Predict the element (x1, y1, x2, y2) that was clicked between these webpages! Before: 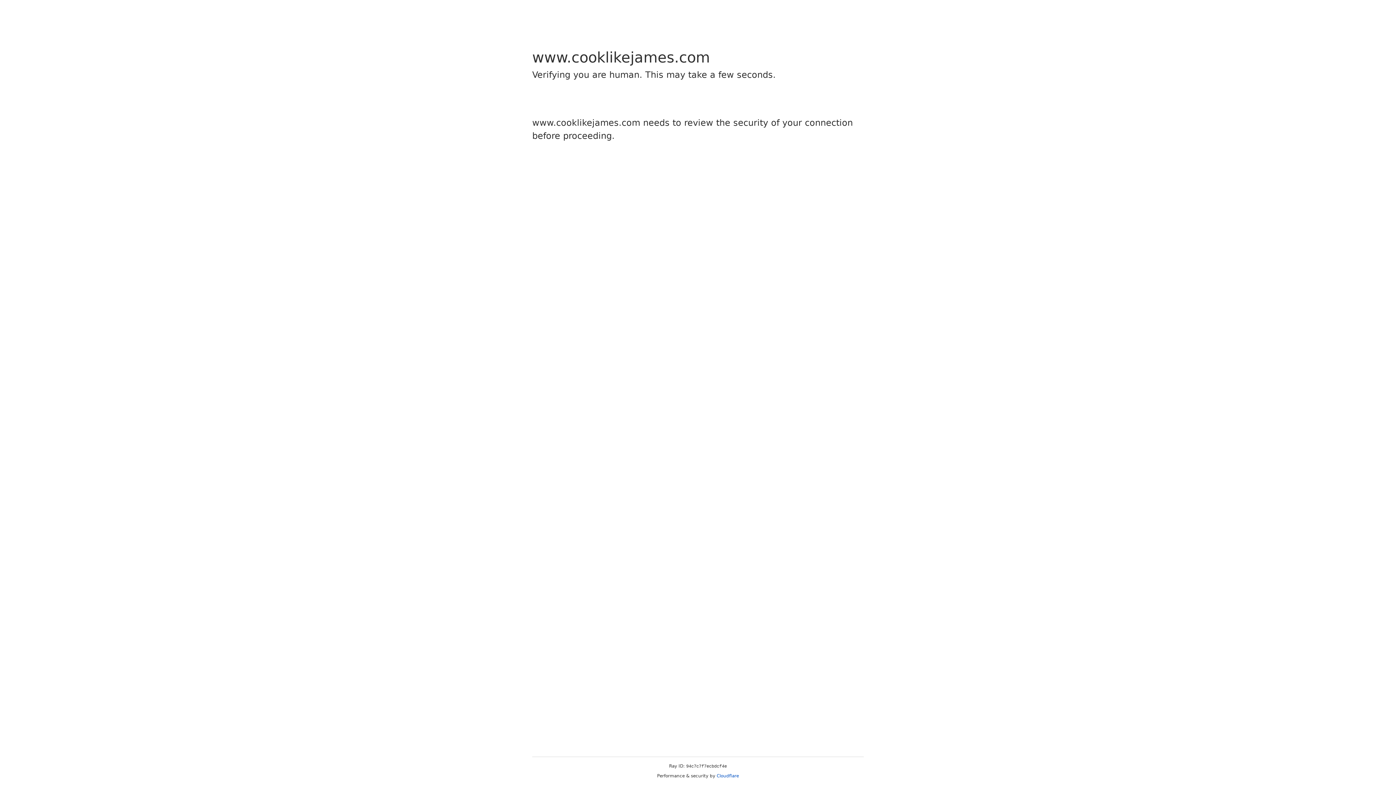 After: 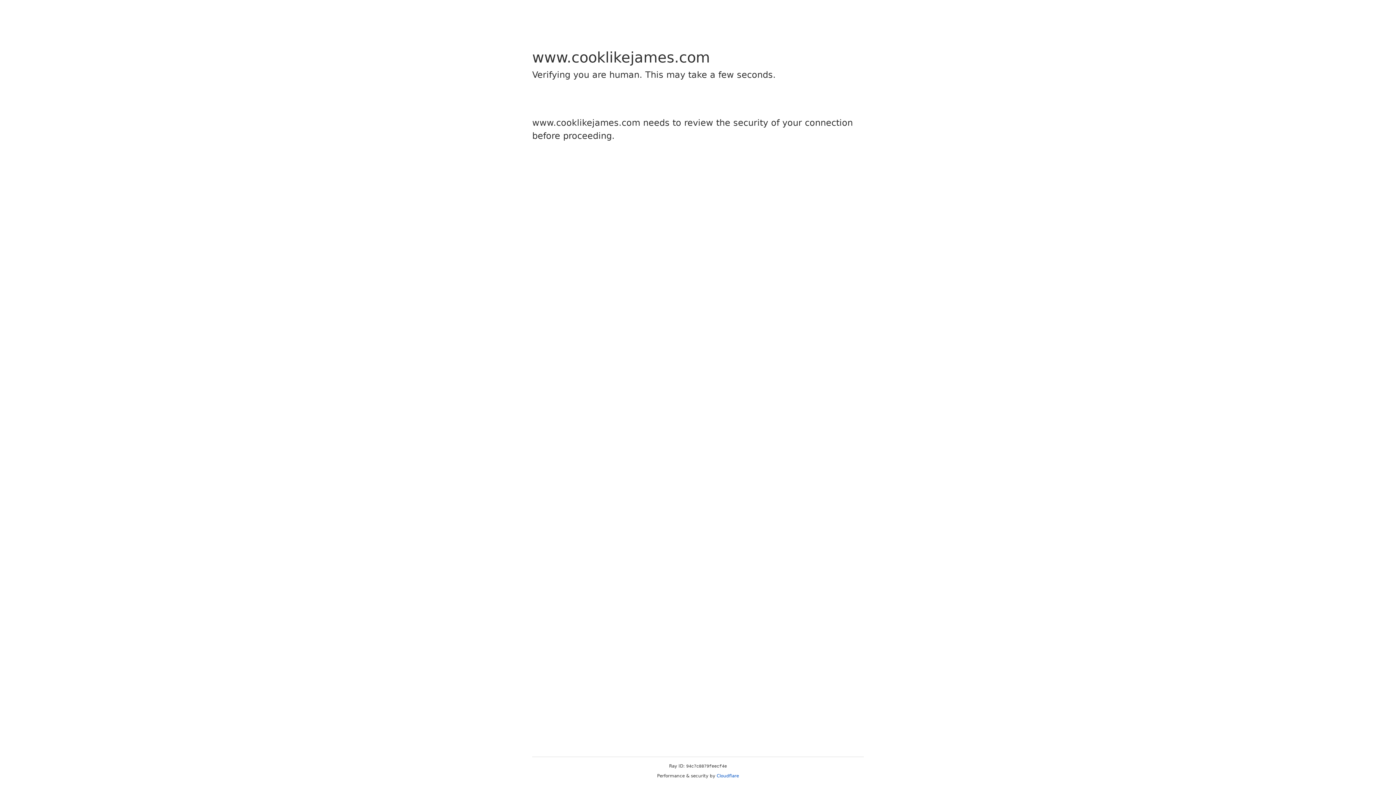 Action: label: Cloudflare bbox: (716, 773, 739, 778)